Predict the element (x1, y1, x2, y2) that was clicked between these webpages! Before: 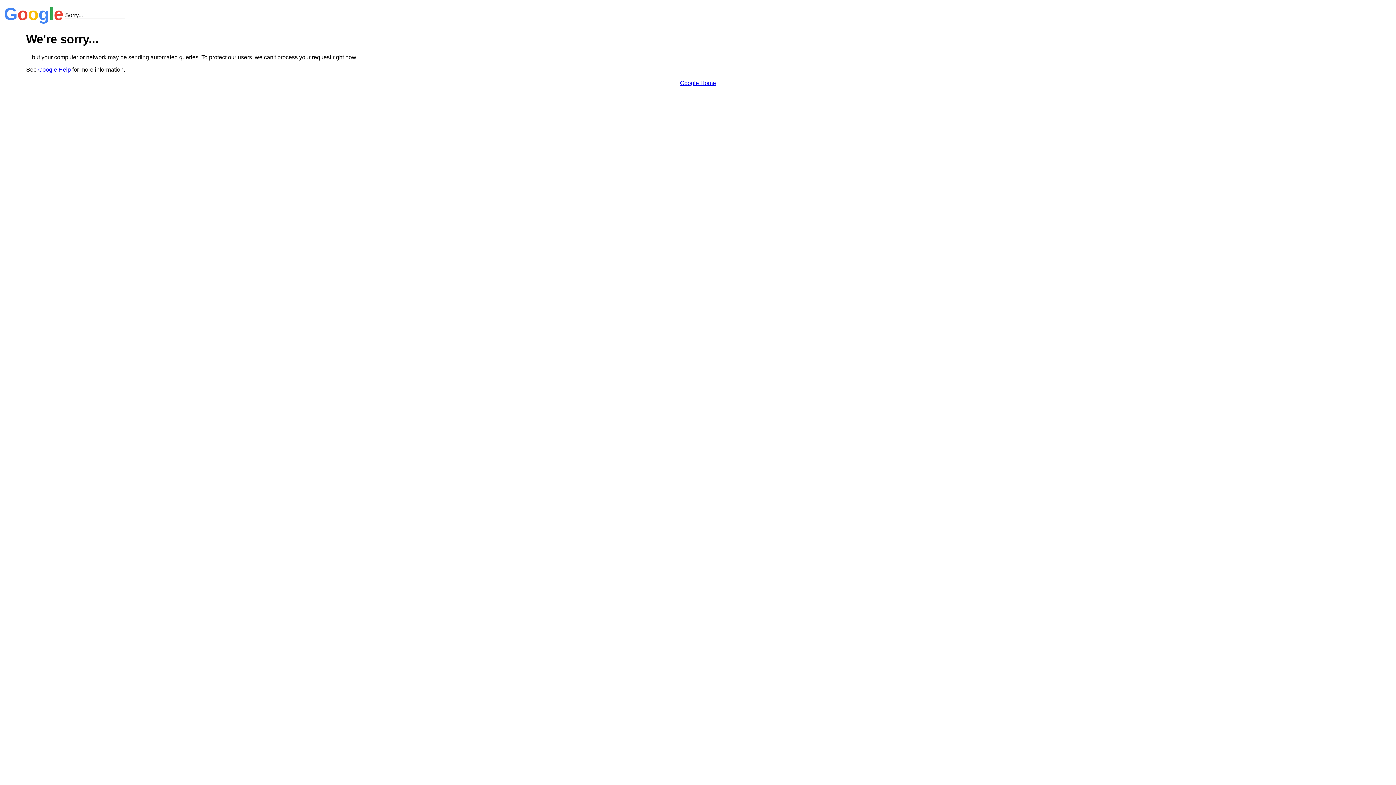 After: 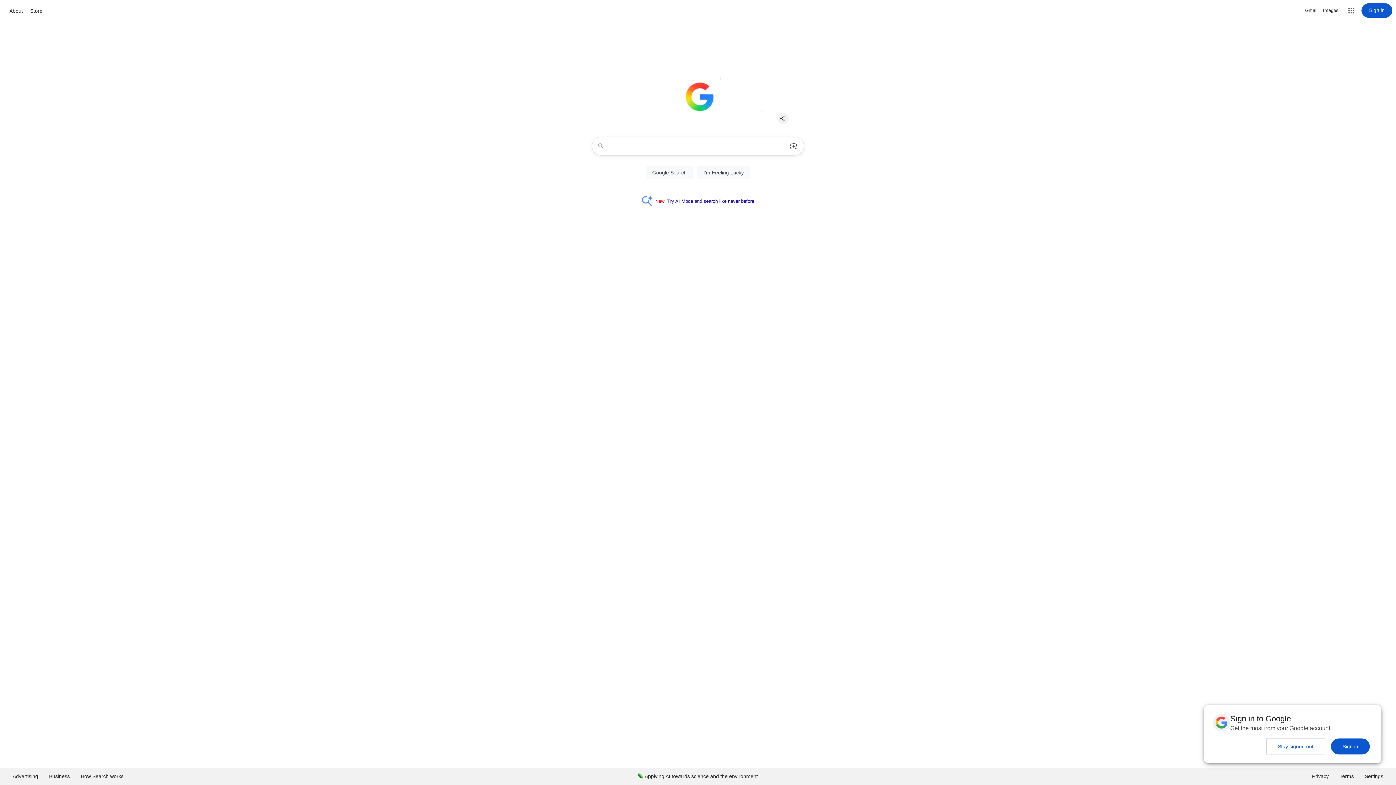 Action: bbox: (680, 79, 716, 86) label: Google Home